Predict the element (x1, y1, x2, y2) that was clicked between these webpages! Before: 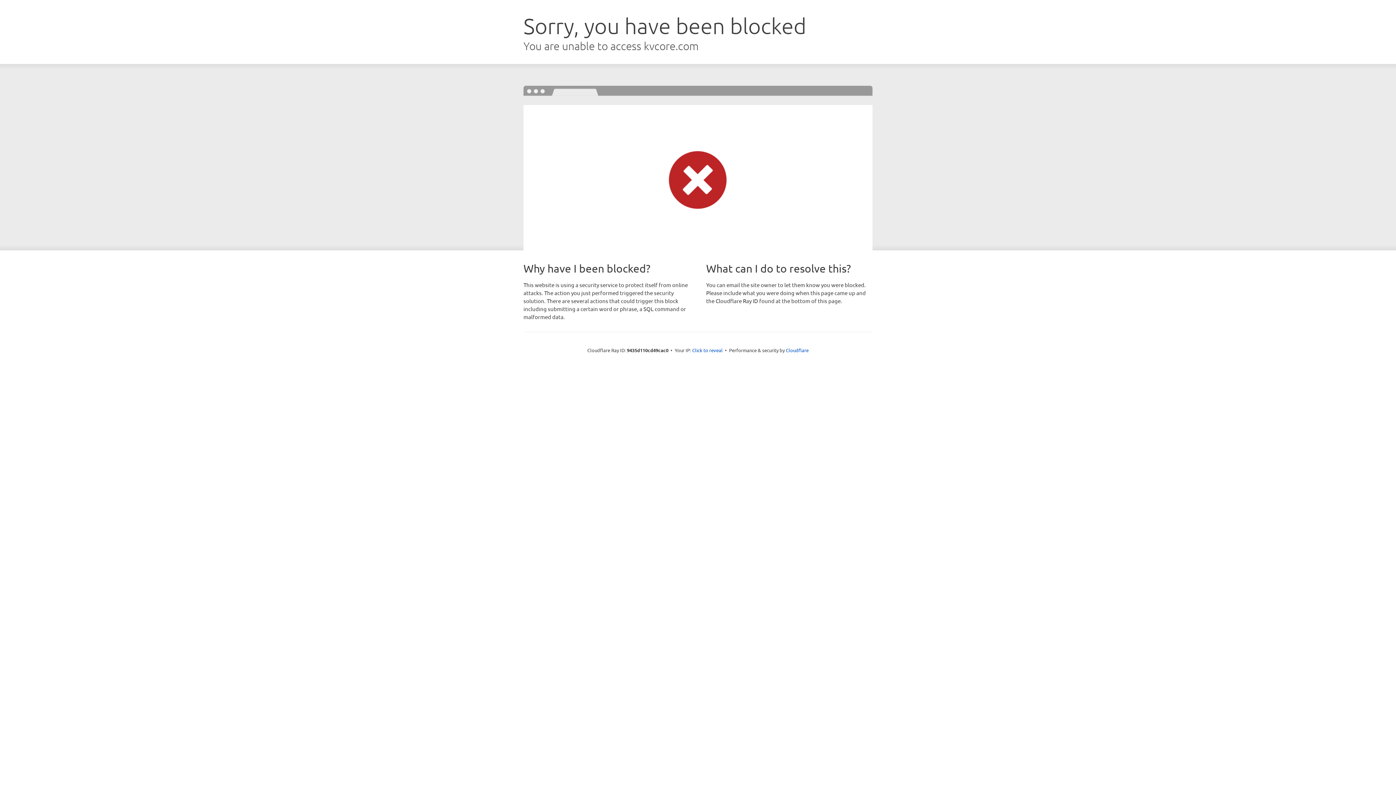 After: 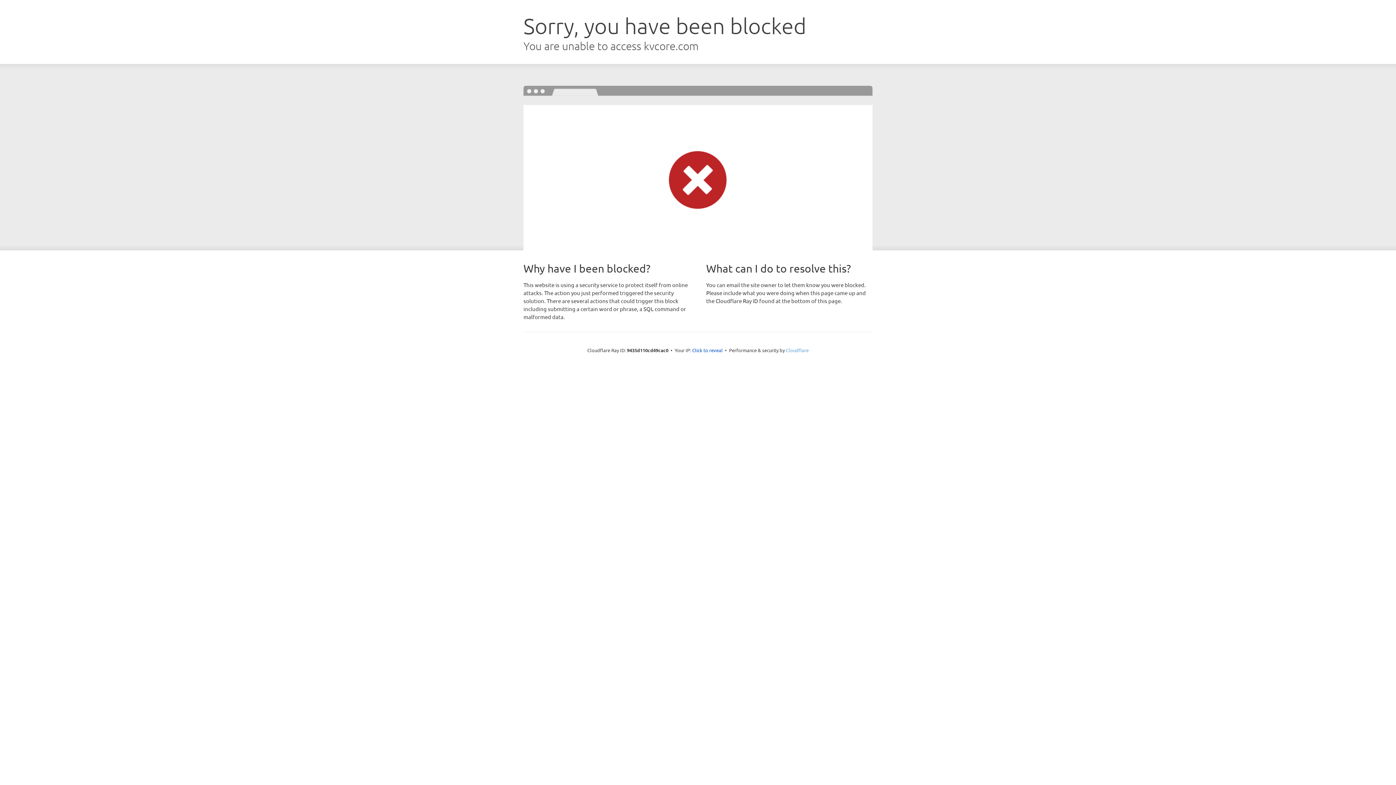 Action: label: Cloudflare bbox: (786, 347, 808, 353)